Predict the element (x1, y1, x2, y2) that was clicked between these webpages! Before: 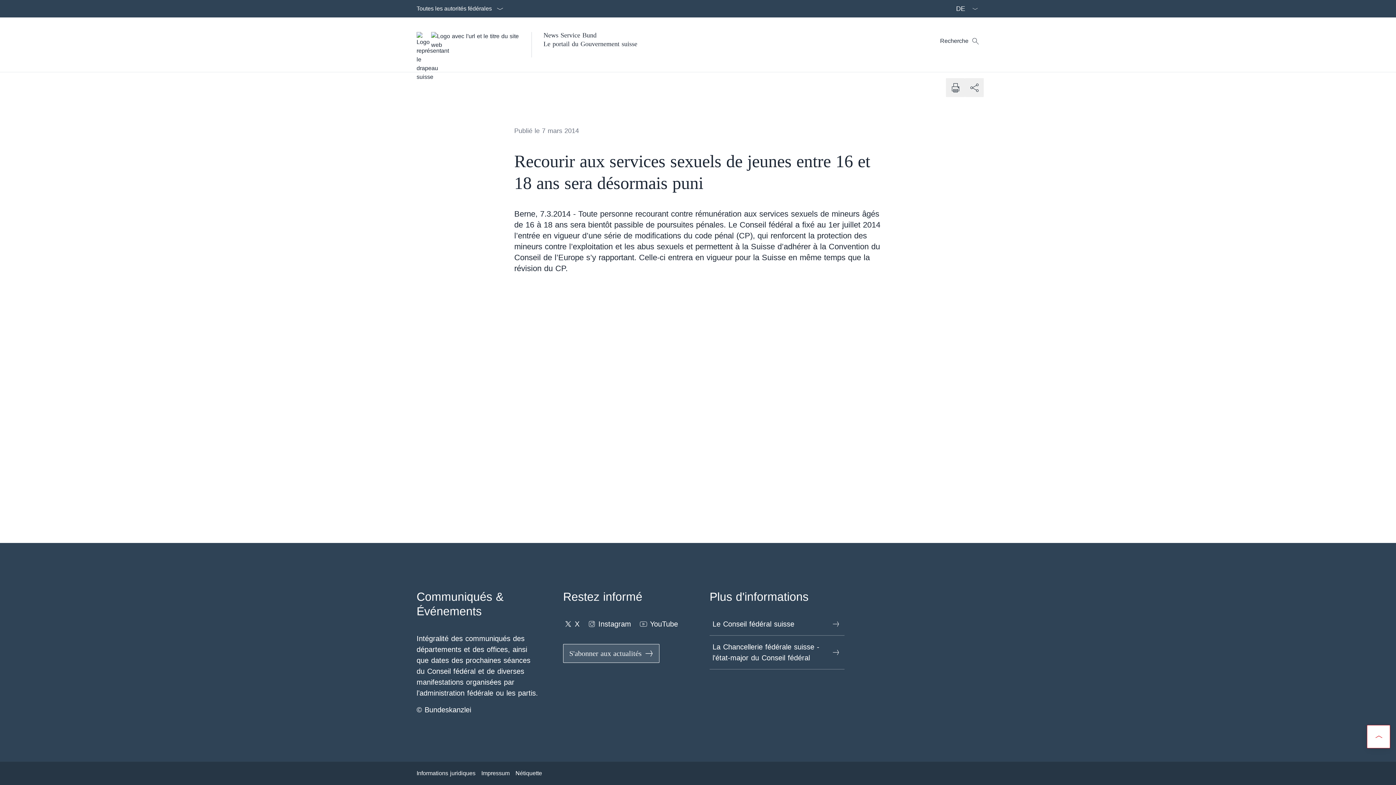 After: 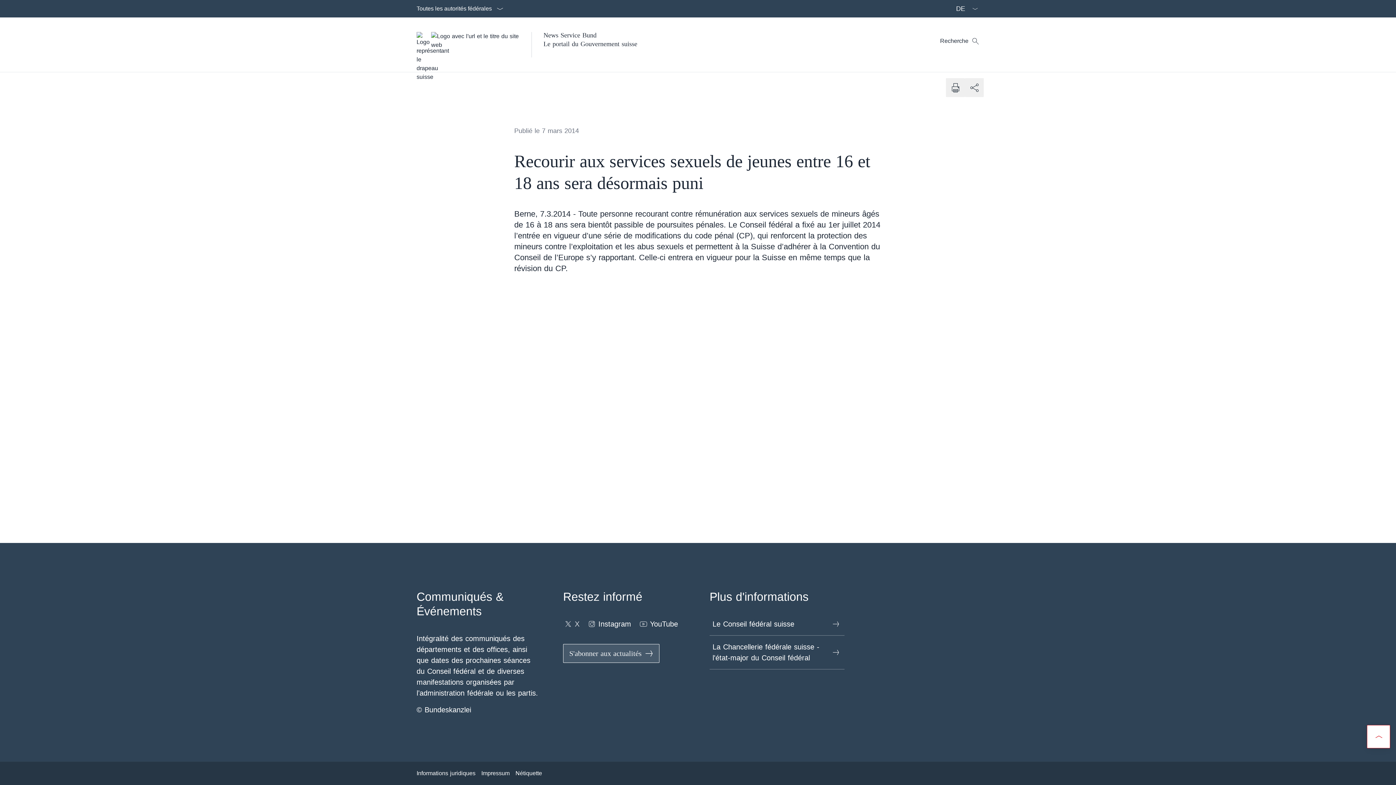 Action: label: X Ouvrir le lien dans une nouvelle fenêtre bbox: (563, 616, 579, 632)